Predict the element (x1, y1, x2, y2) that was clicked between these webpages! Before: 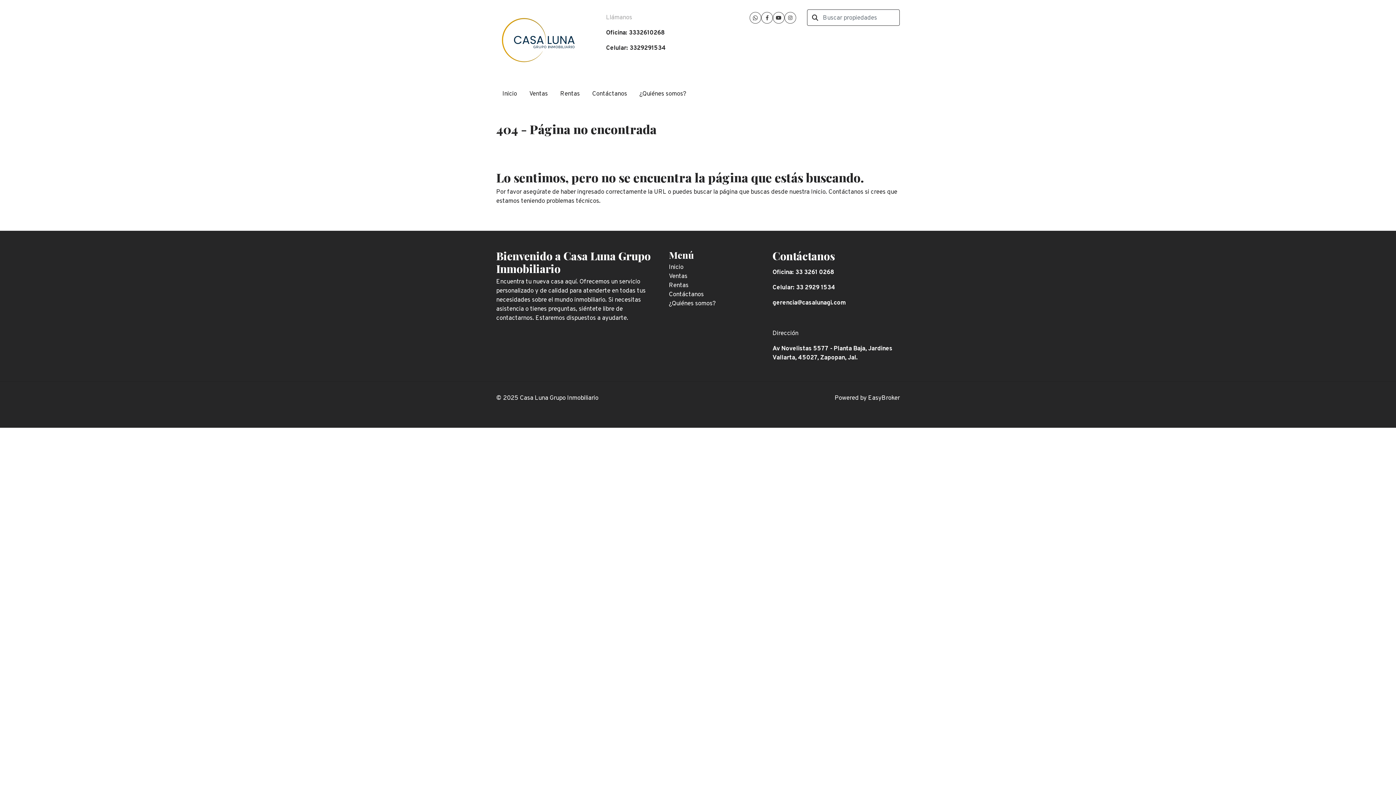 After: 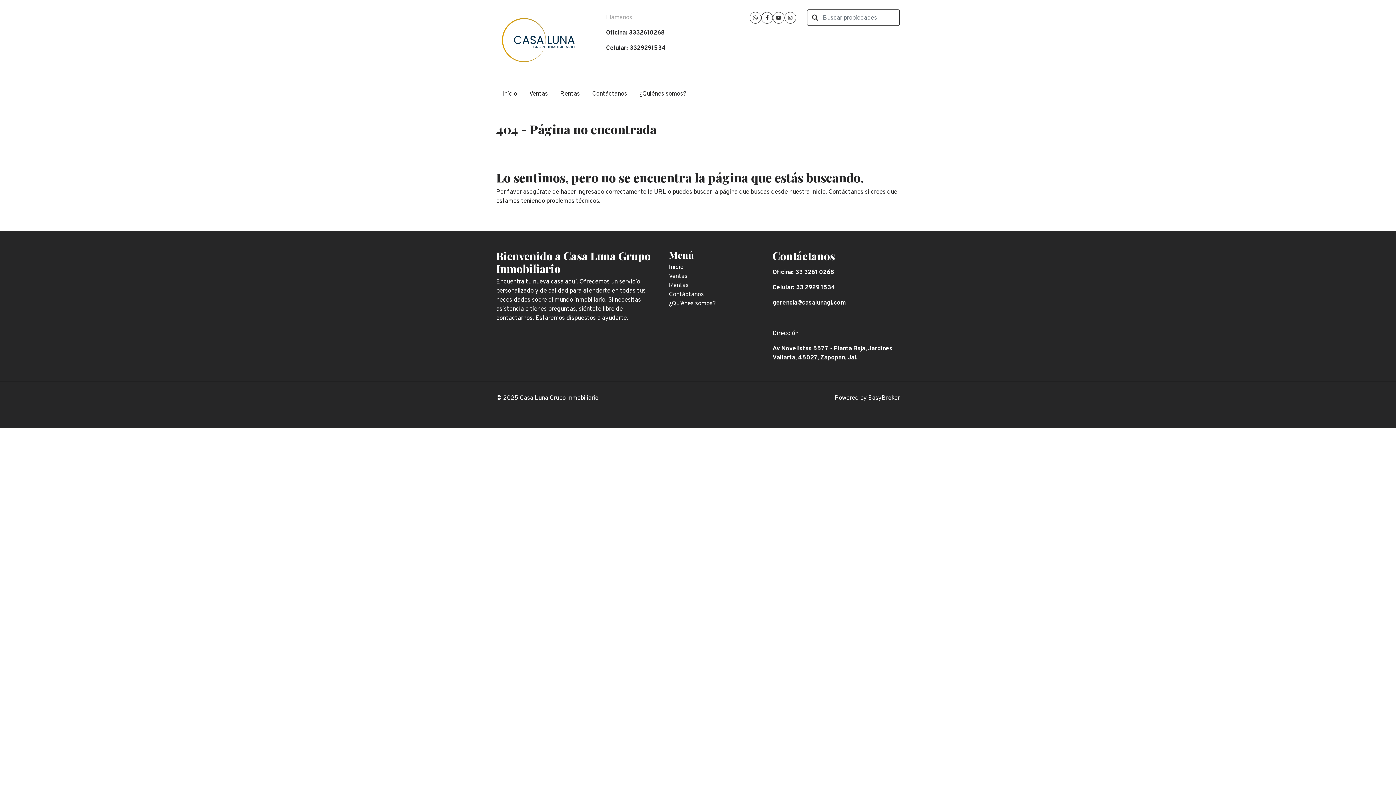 Action: bbox: (761, 12, 773, 23)